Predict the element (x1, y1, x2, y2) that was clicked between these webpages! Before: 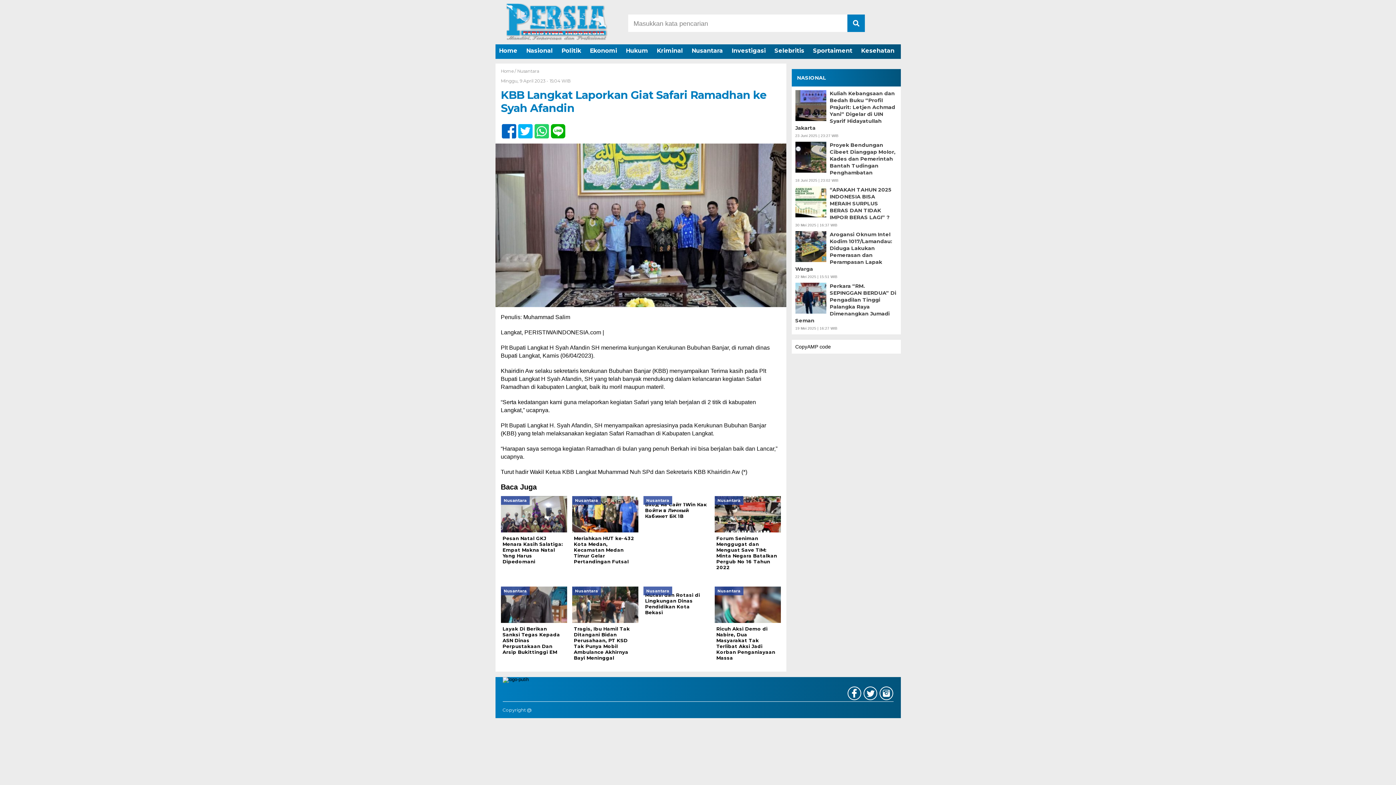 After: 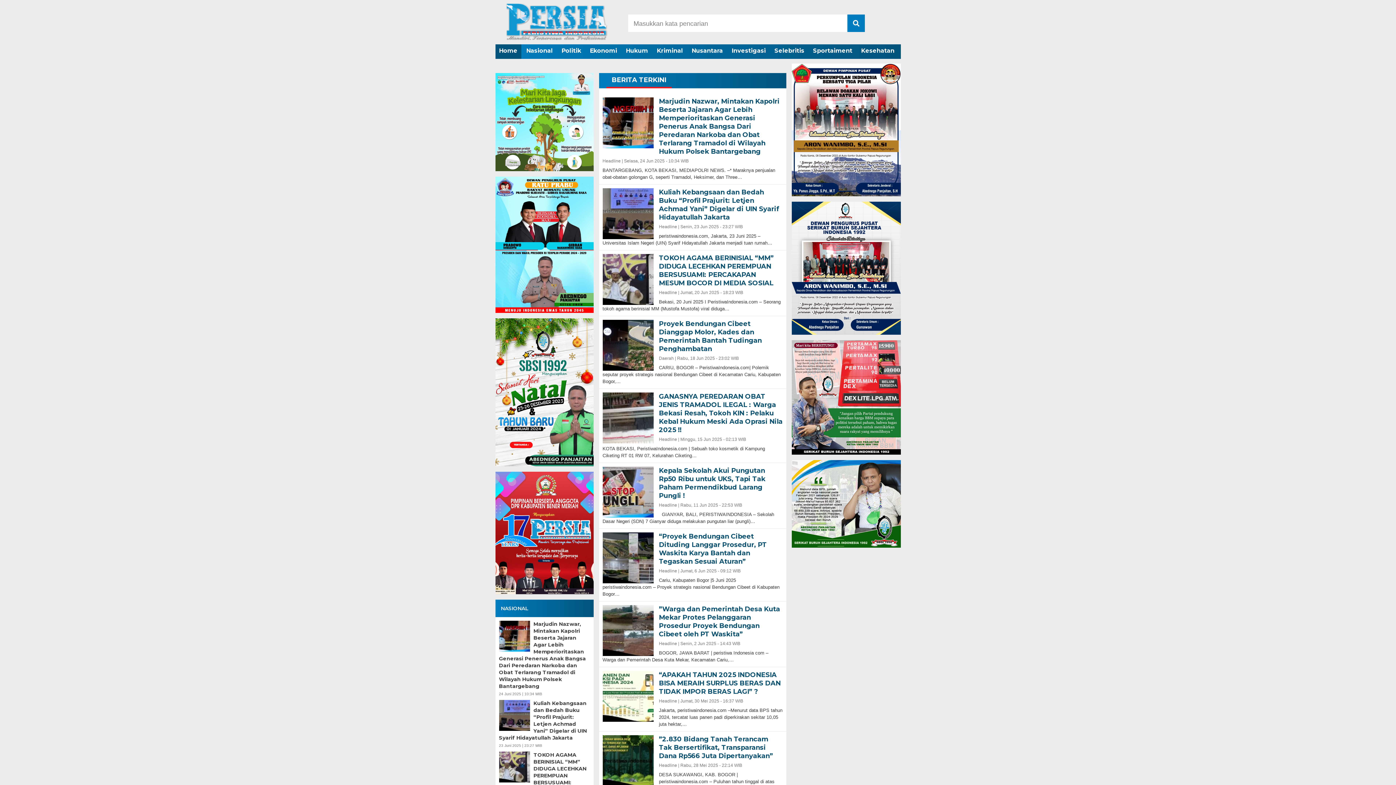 Action: label: Home /  bbox: (500, 68, 517, 73)